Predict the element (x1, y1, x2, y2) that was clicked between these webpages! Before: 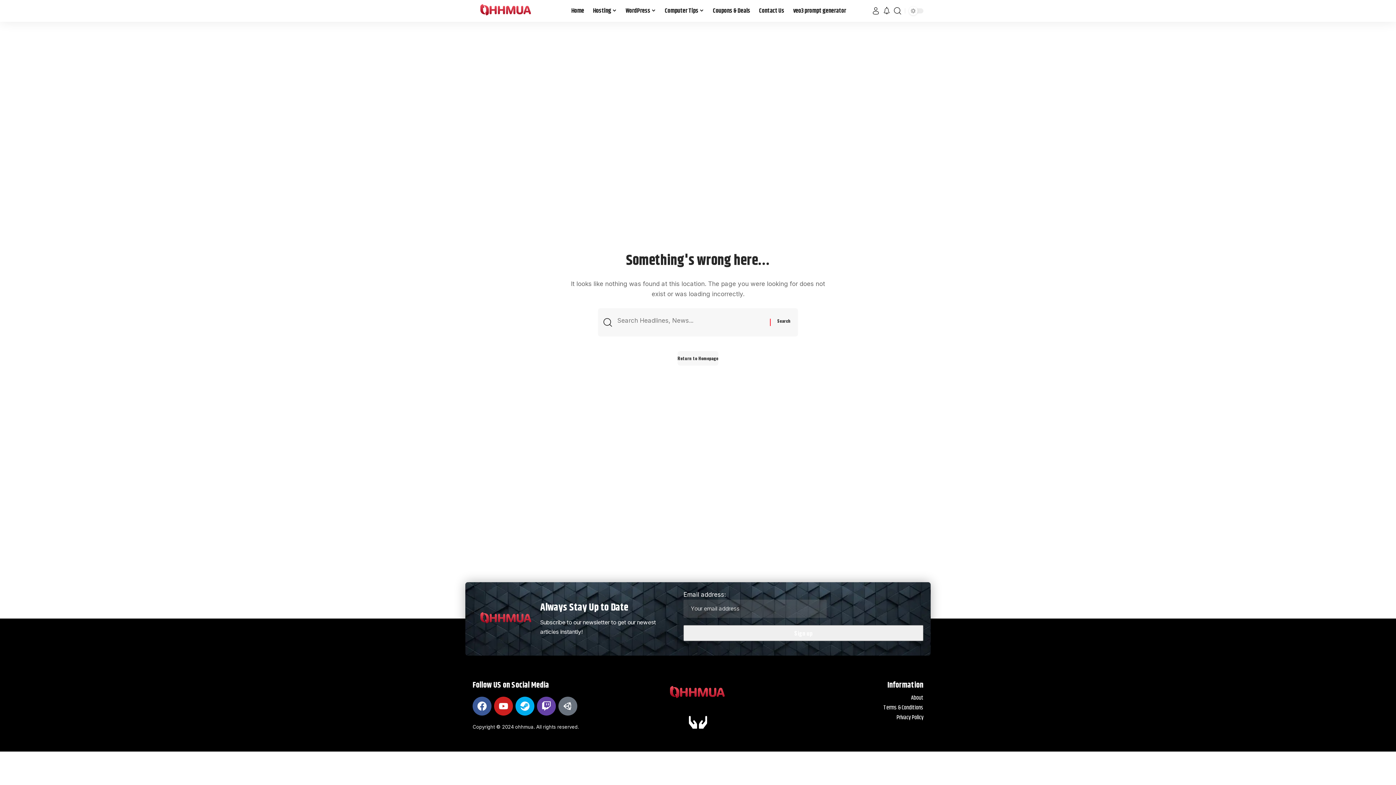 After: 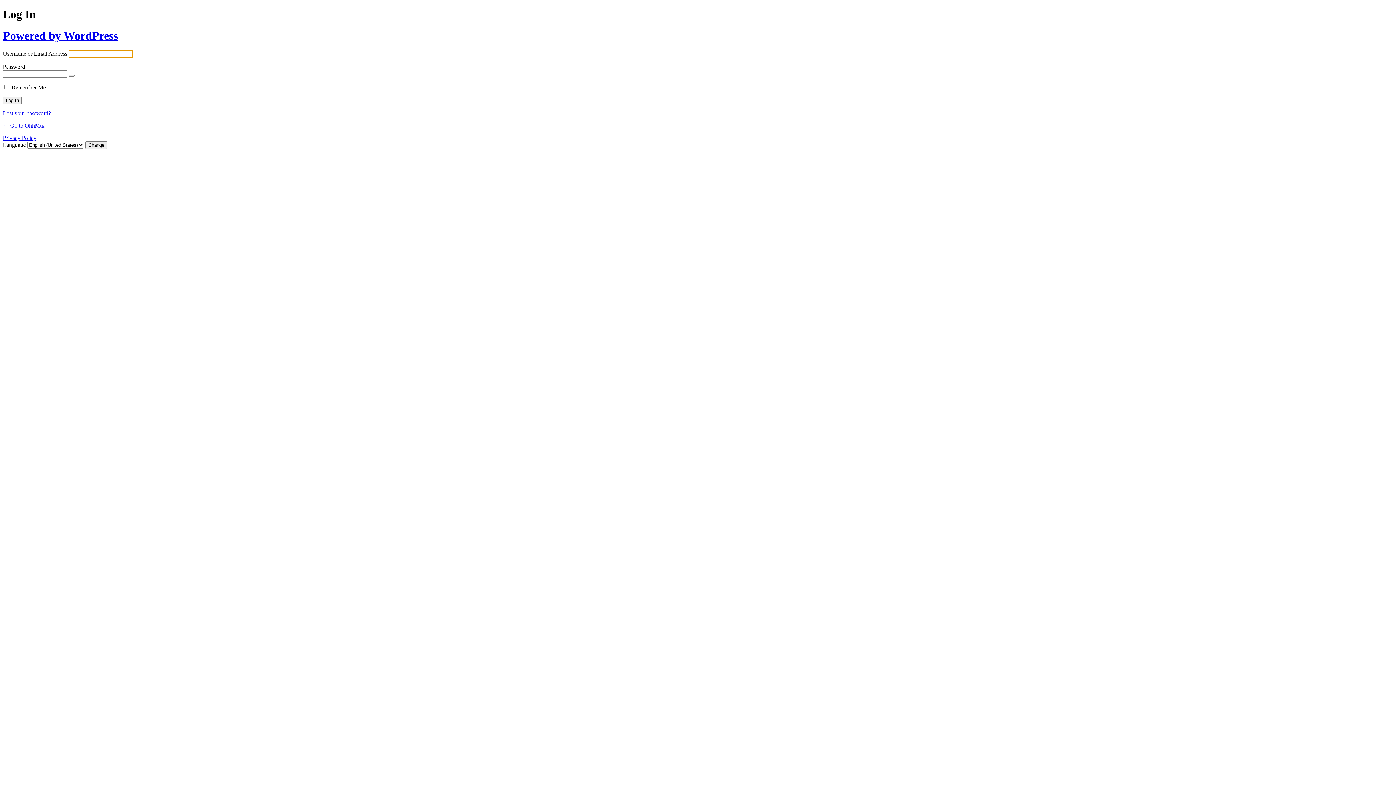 Action: bbox: (872, 7, 879, 14) label: sign in